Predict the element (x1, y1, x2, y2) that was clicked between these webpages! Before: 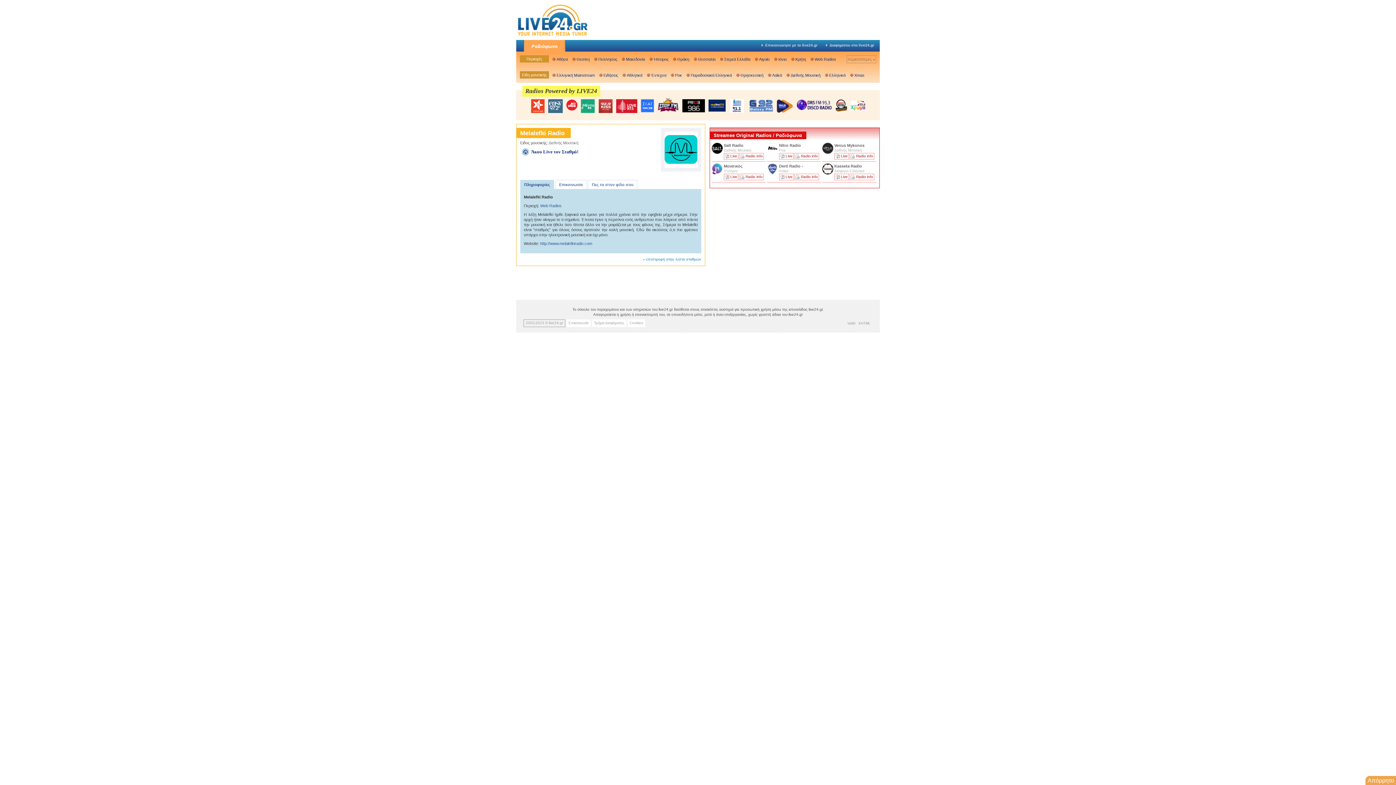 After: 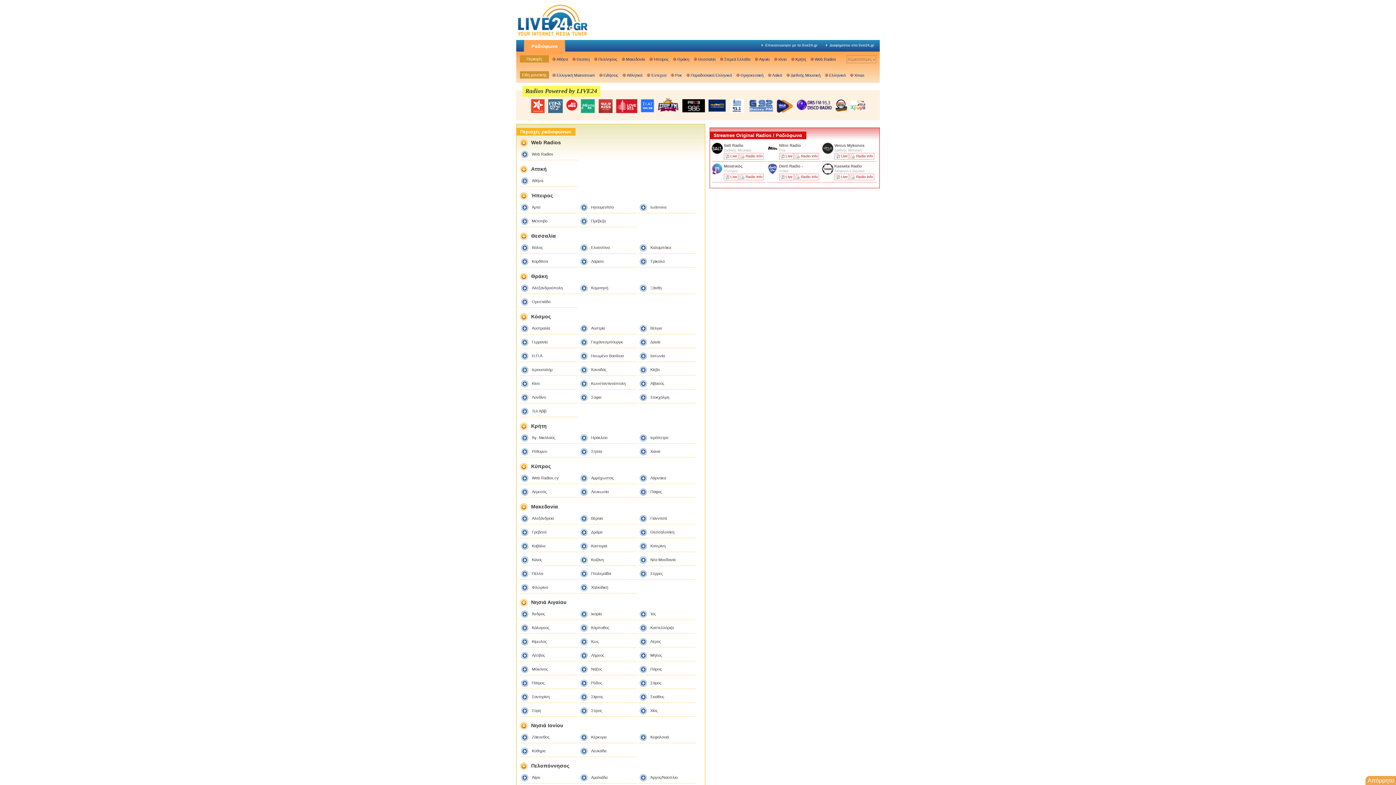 Action: bbox: (846, 55, 876, 63) label: περισσότερες »